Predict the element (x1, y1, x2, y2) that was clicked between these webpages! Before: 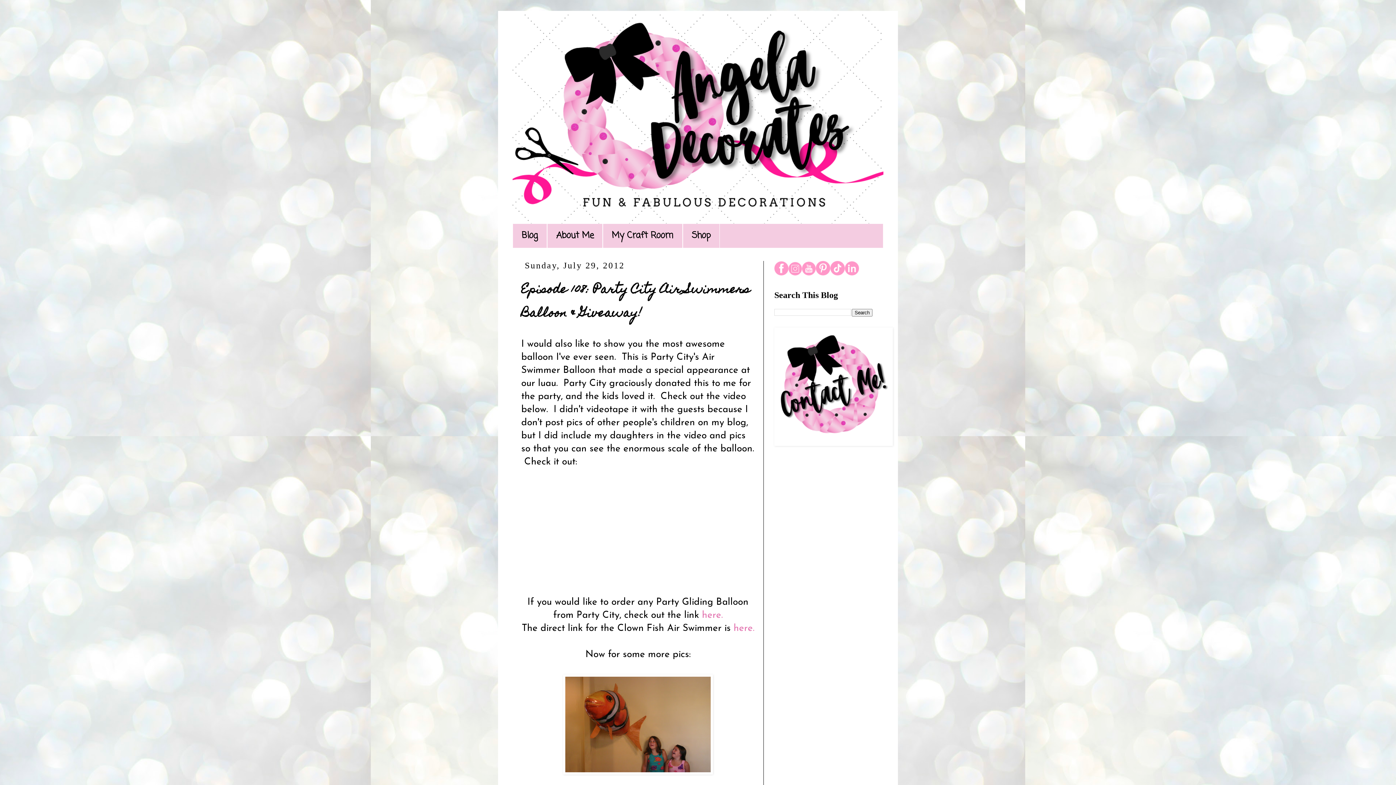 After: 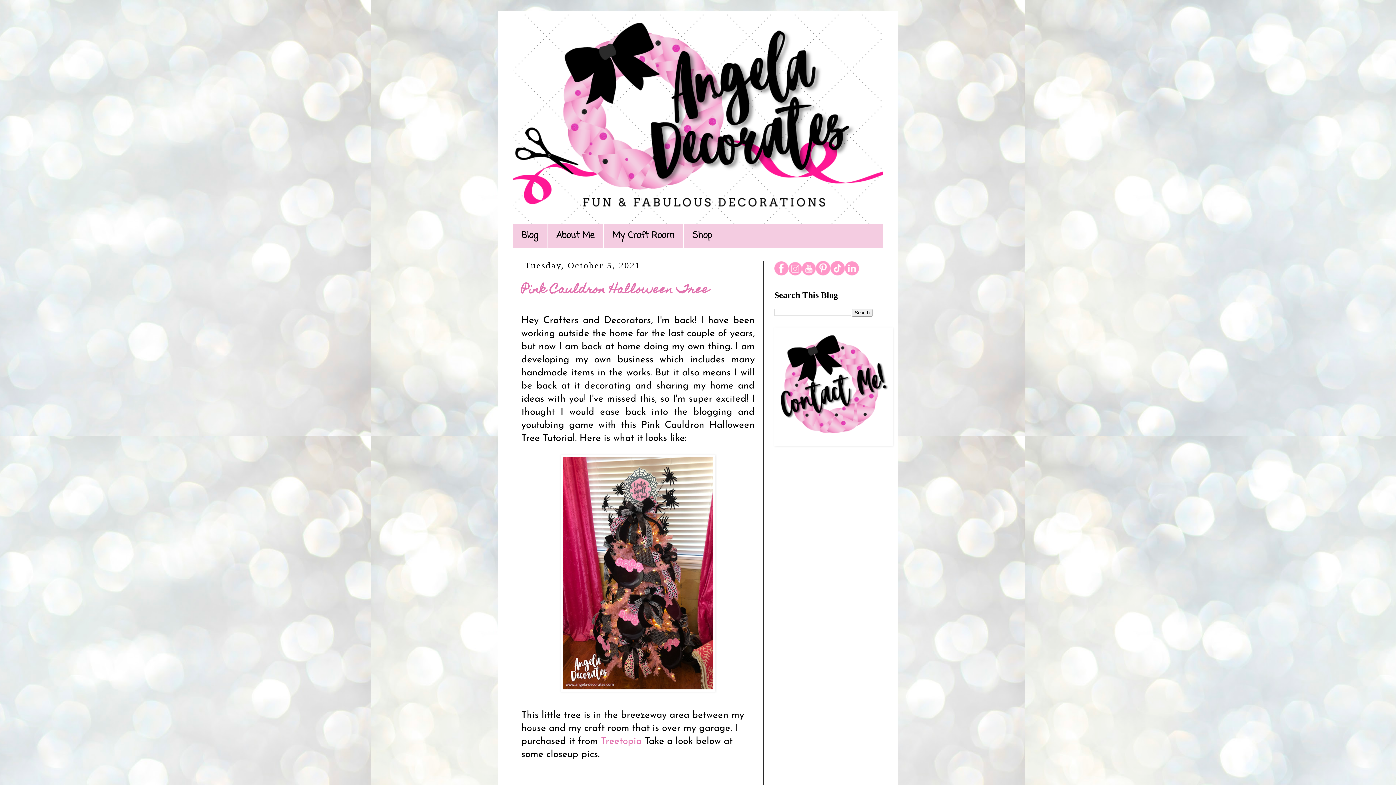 Action: bbox: (512, 14, 883, 224)